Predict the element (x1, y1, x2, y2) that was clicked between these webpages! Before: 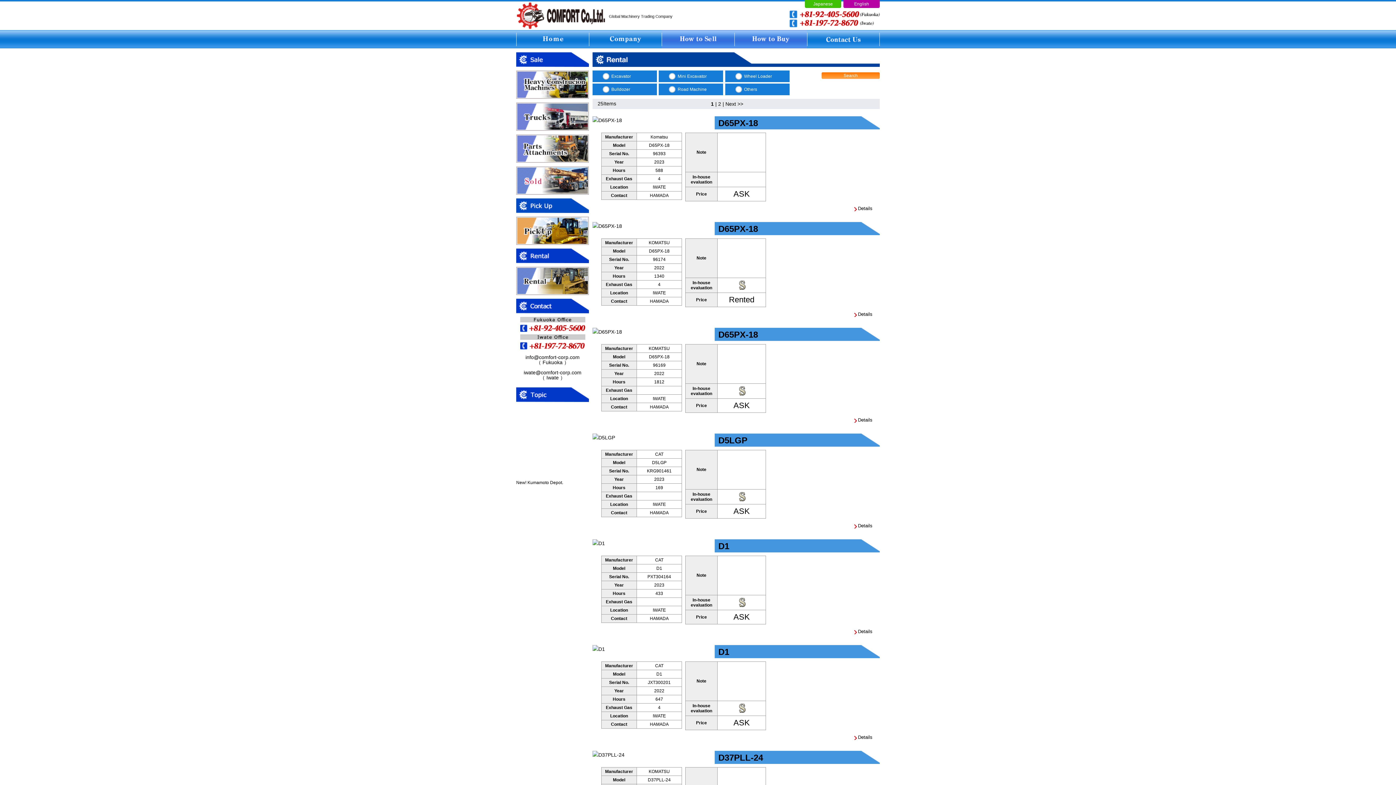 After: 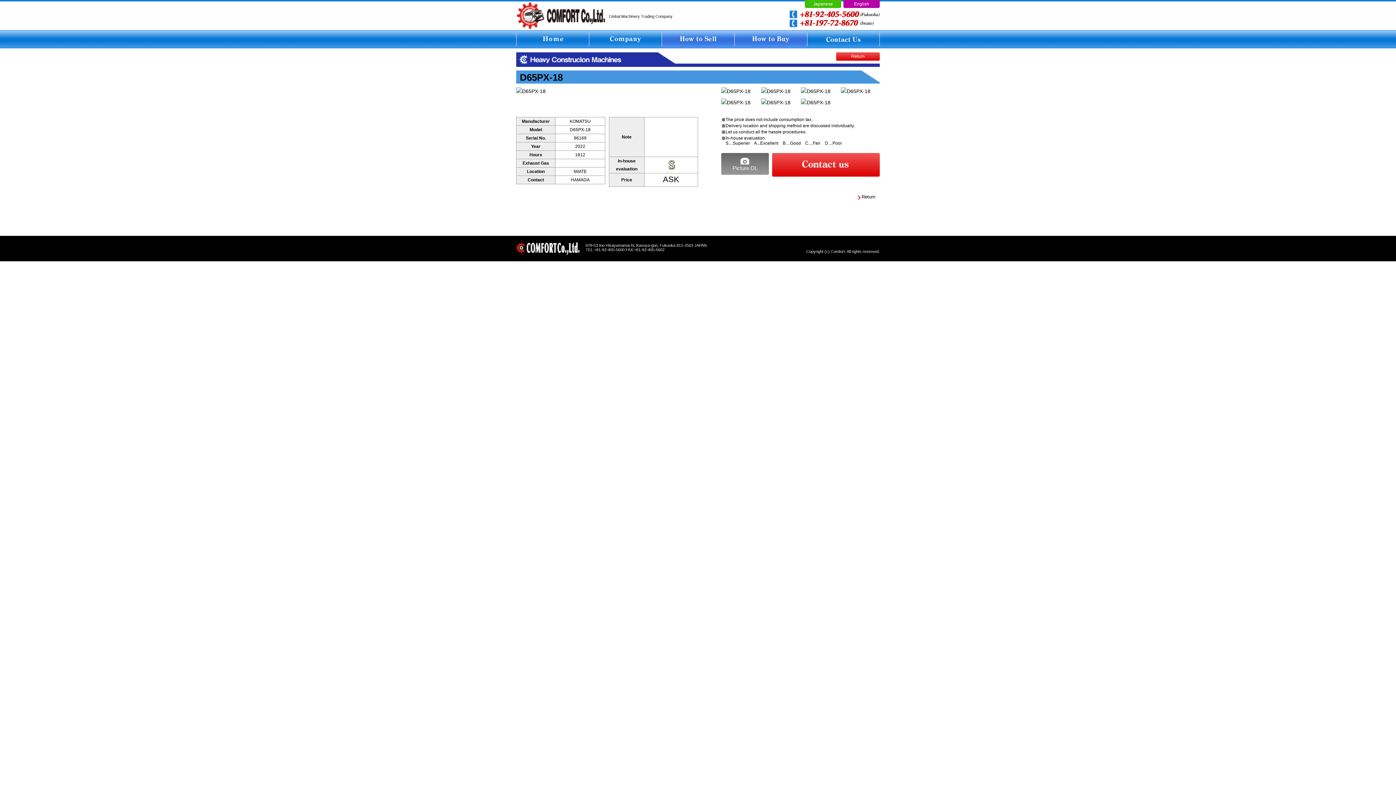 Action: bbox: (592, 329, 622, 334)